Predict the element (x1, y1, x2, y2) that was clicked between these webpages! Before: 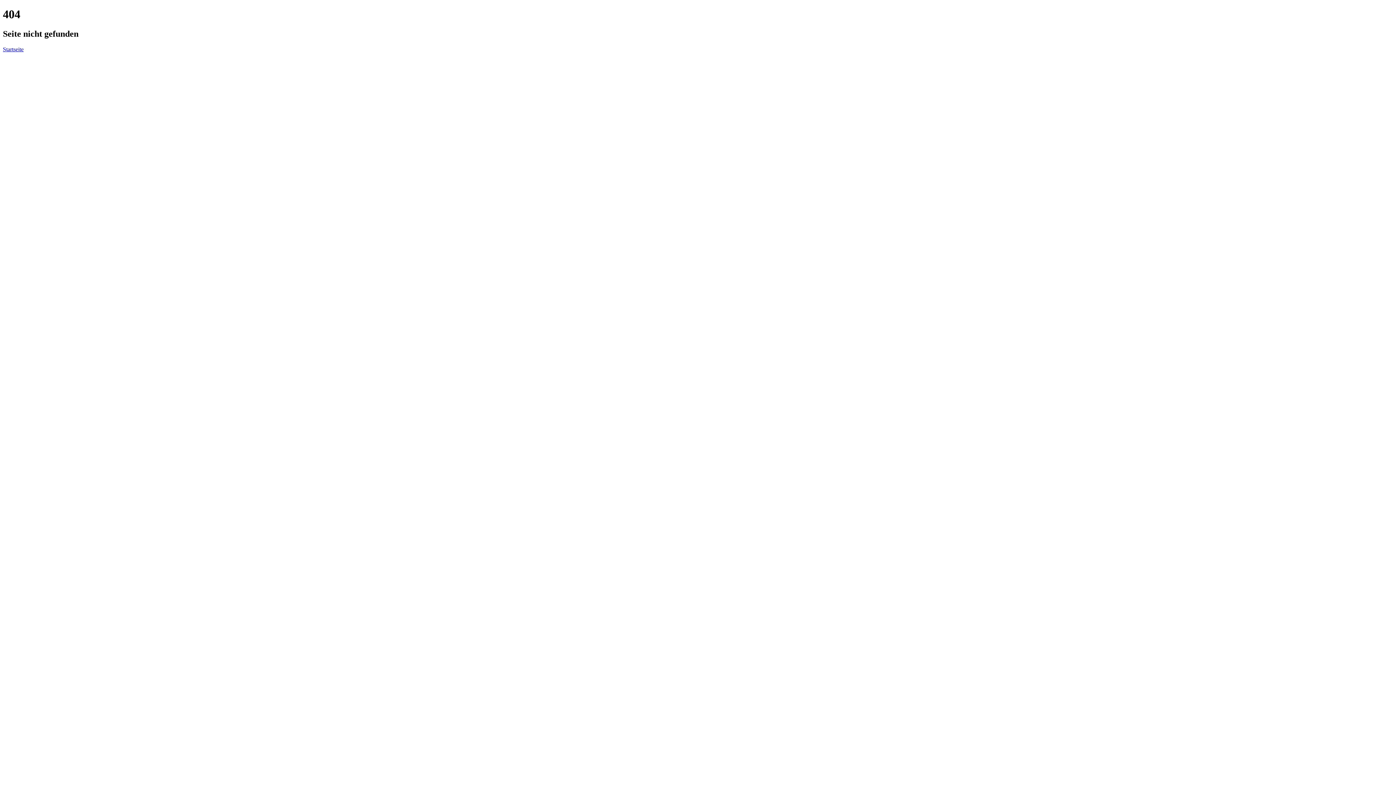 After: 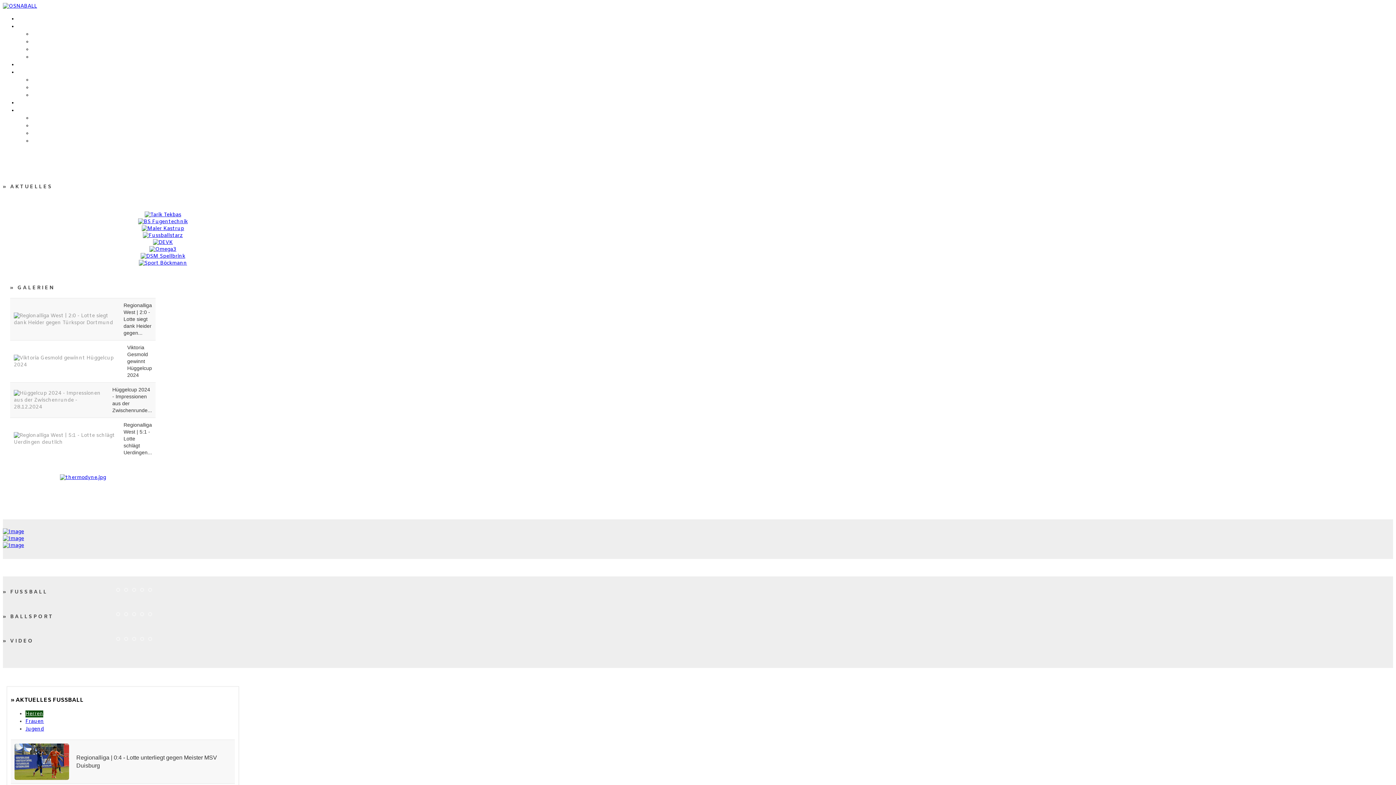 Action: label: Startseite bbox: (2, 46, 23, 52)